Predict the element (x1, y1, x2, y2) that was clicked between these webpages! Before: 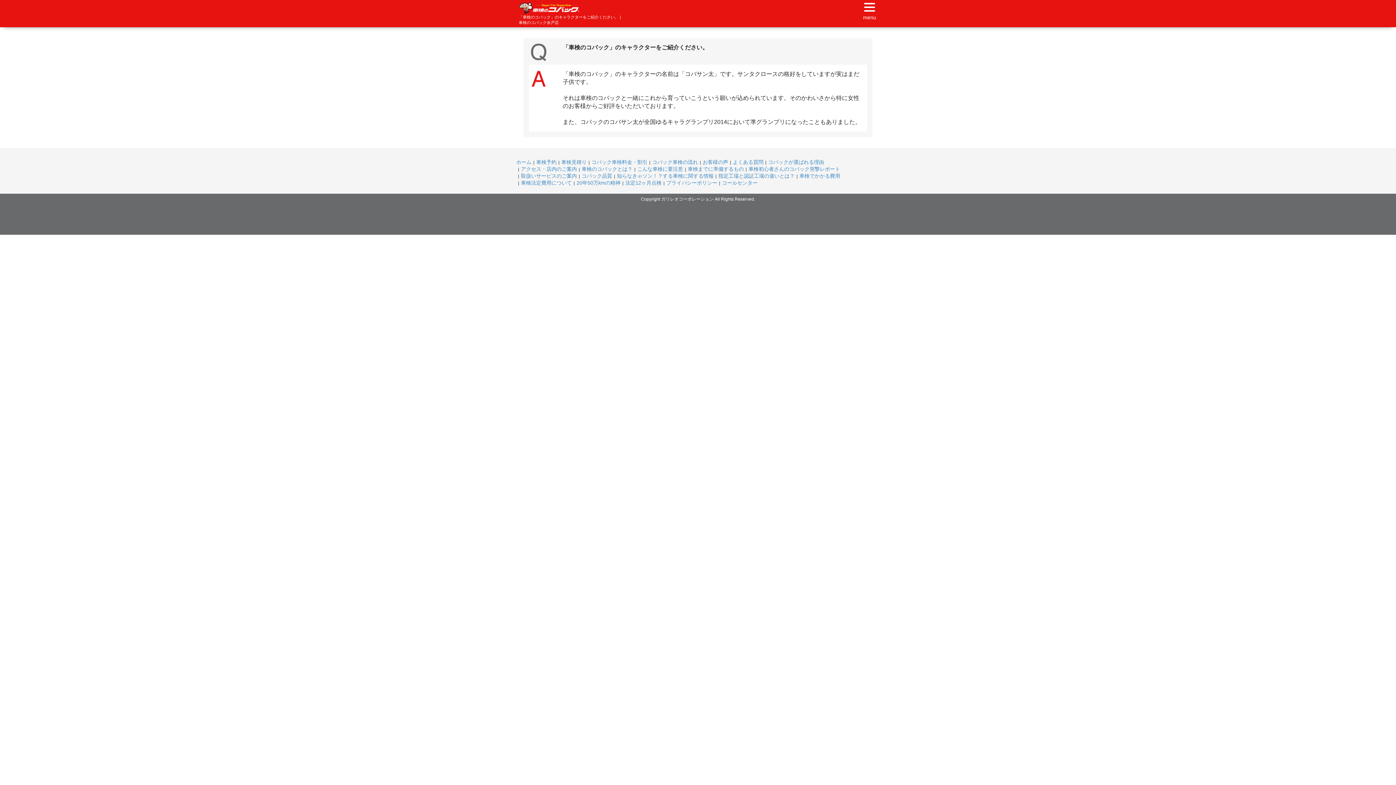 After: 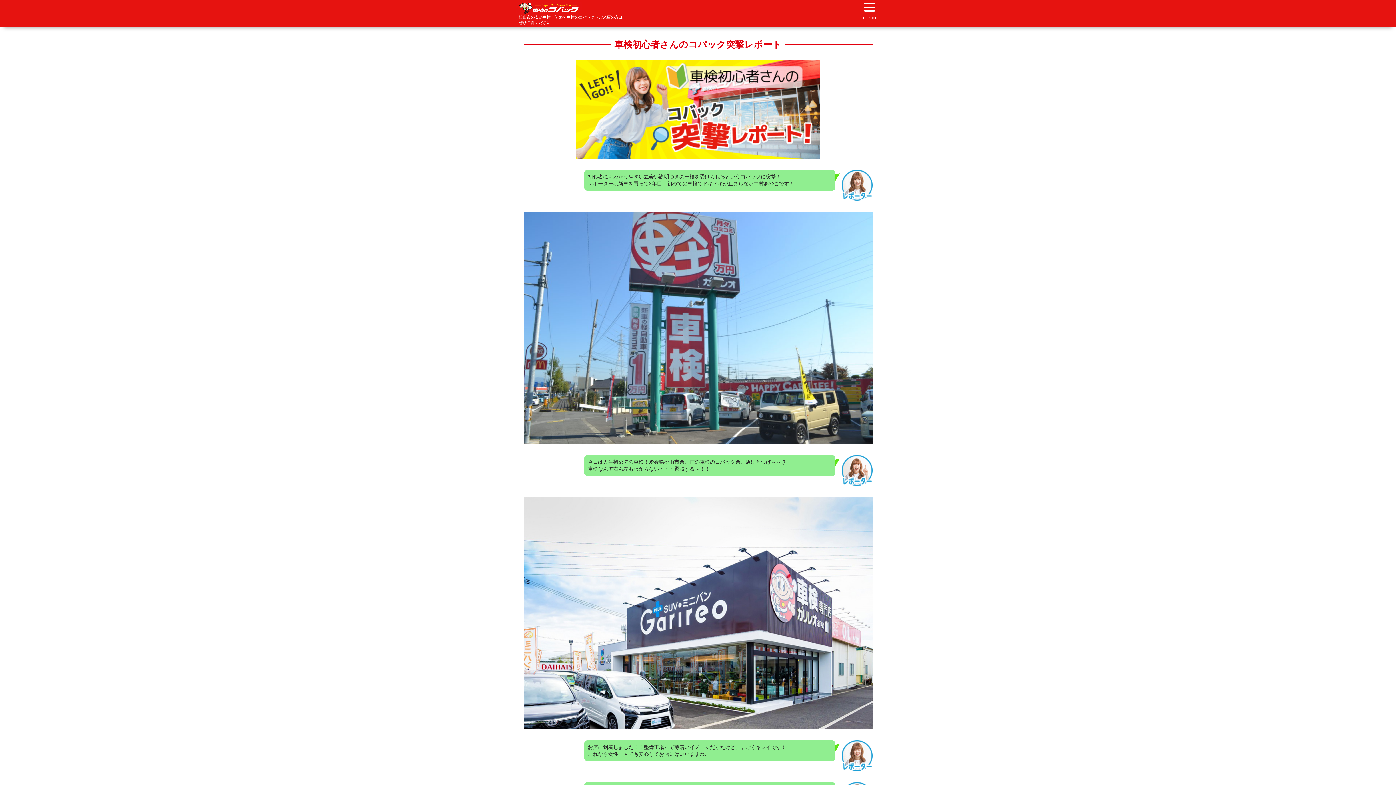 Action: label: 車検初心者さんのコバック突撃レポート bbox: (748, 166, 840, 172)